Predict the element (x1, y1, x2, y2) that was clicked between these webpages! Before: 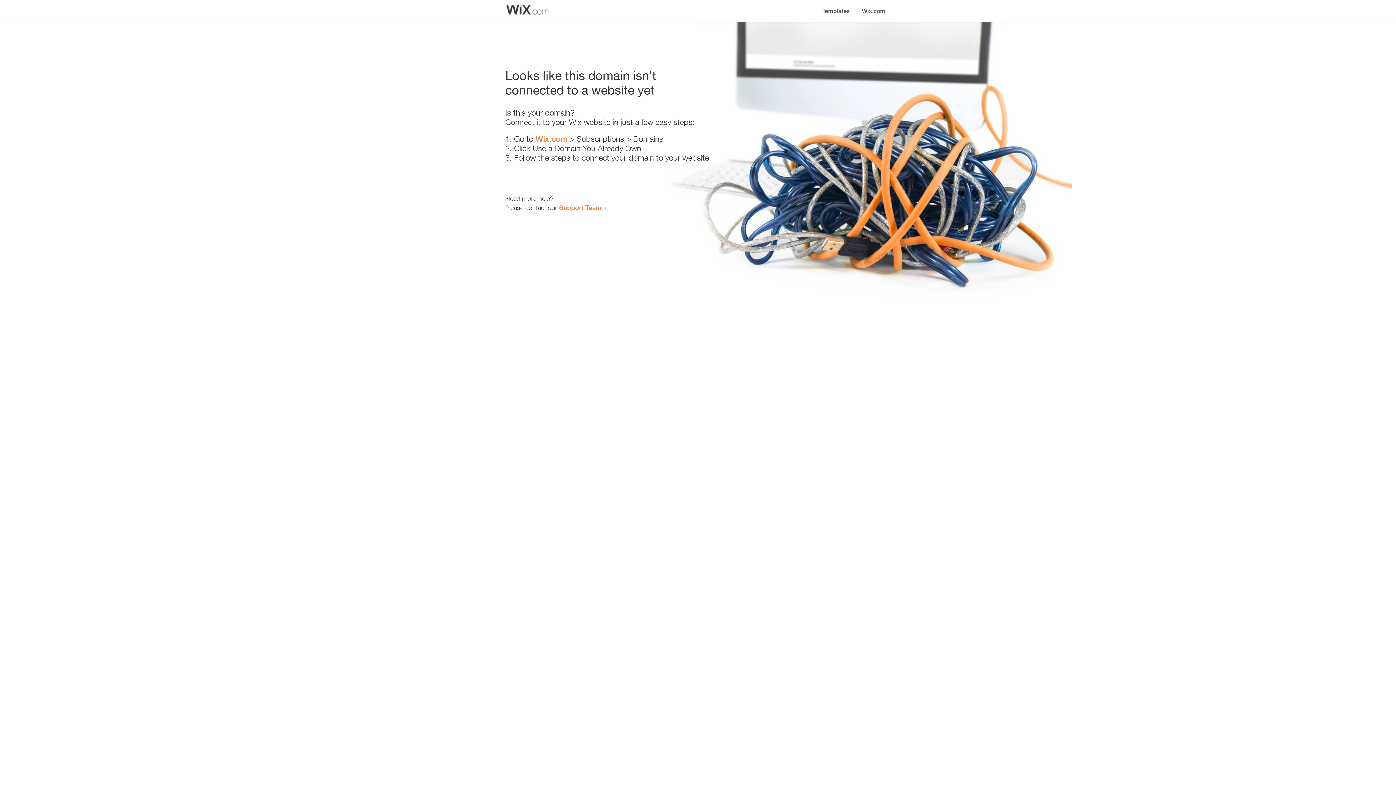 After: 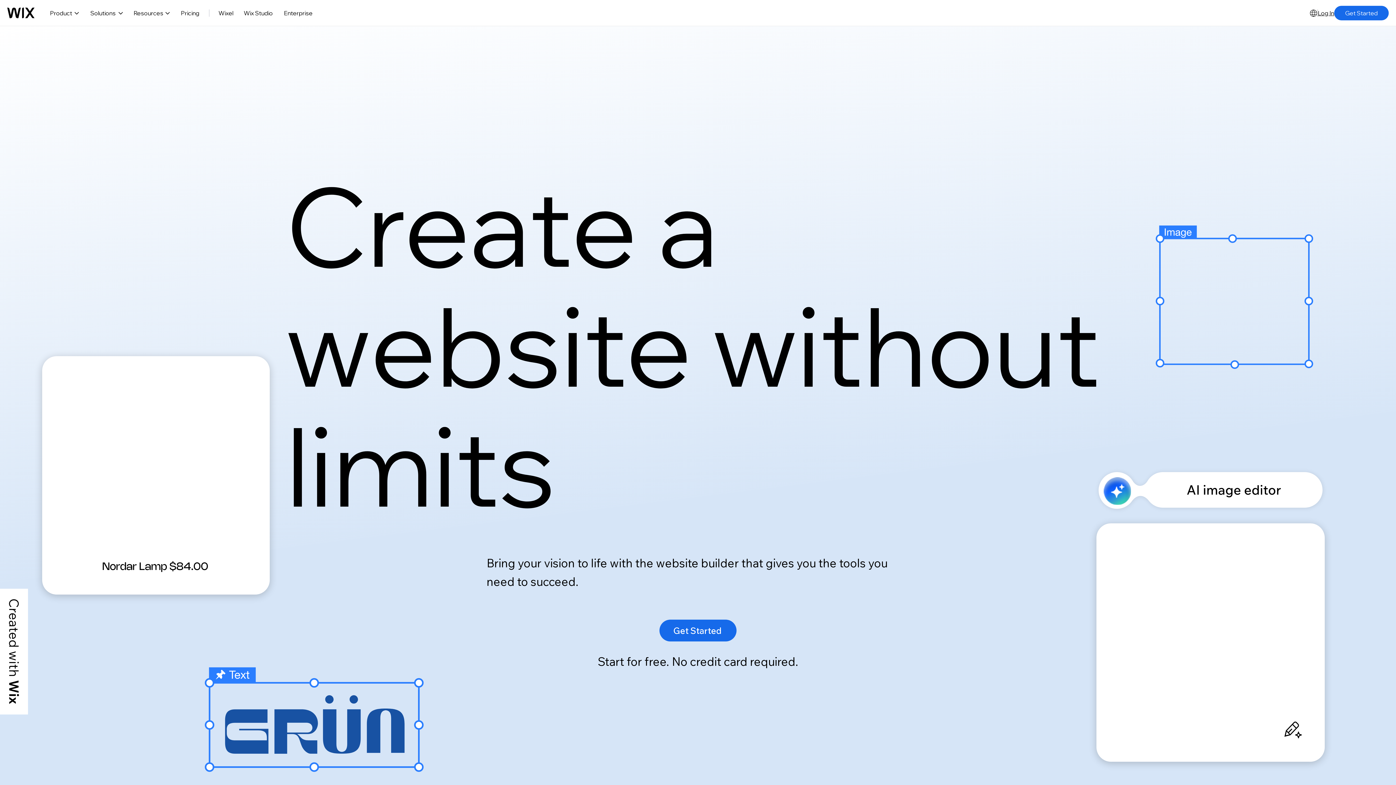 Action: bbox: (856, 0, 890, 14) label: Wix.com